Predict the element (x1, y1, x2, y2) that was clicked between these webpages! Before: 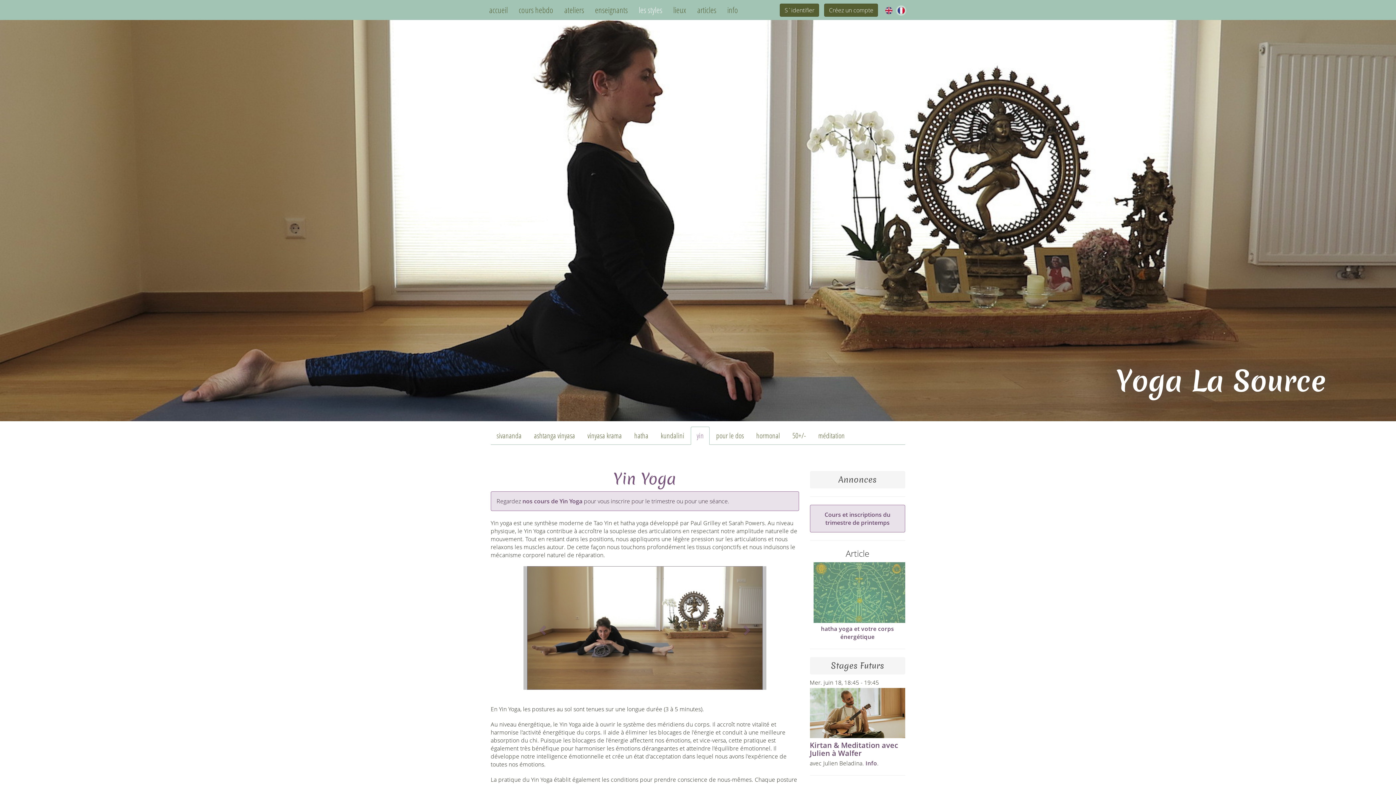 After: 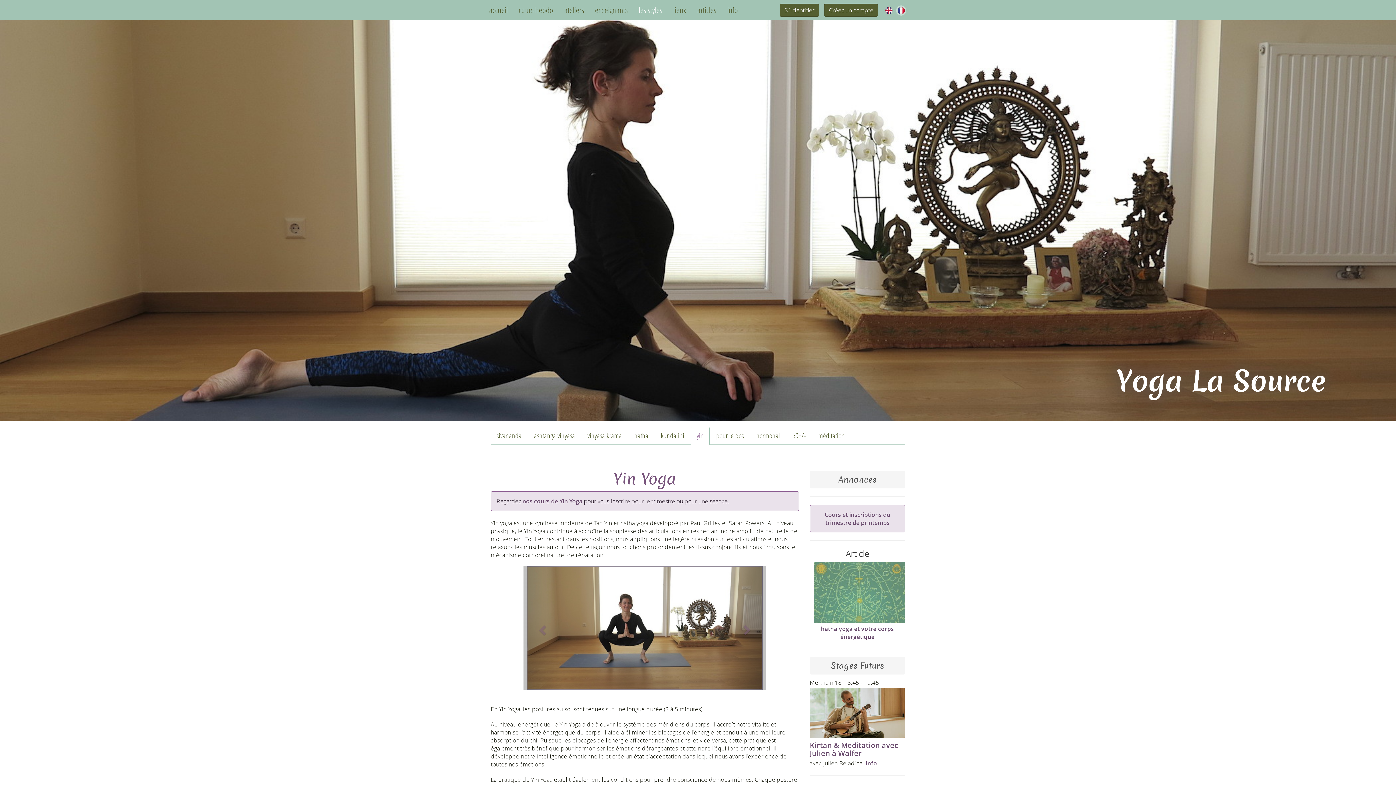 Action: label: yin bbox: (691, 427, 709, 445)